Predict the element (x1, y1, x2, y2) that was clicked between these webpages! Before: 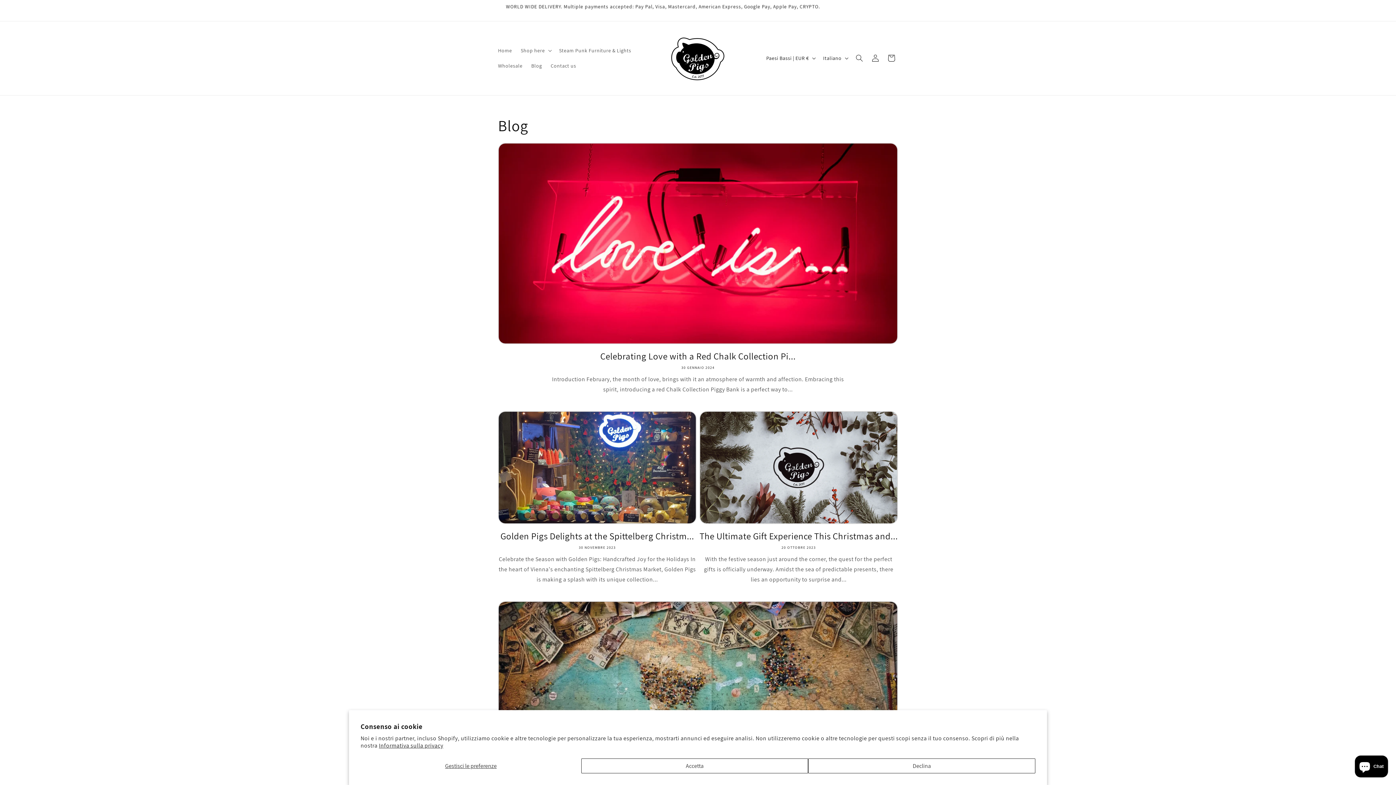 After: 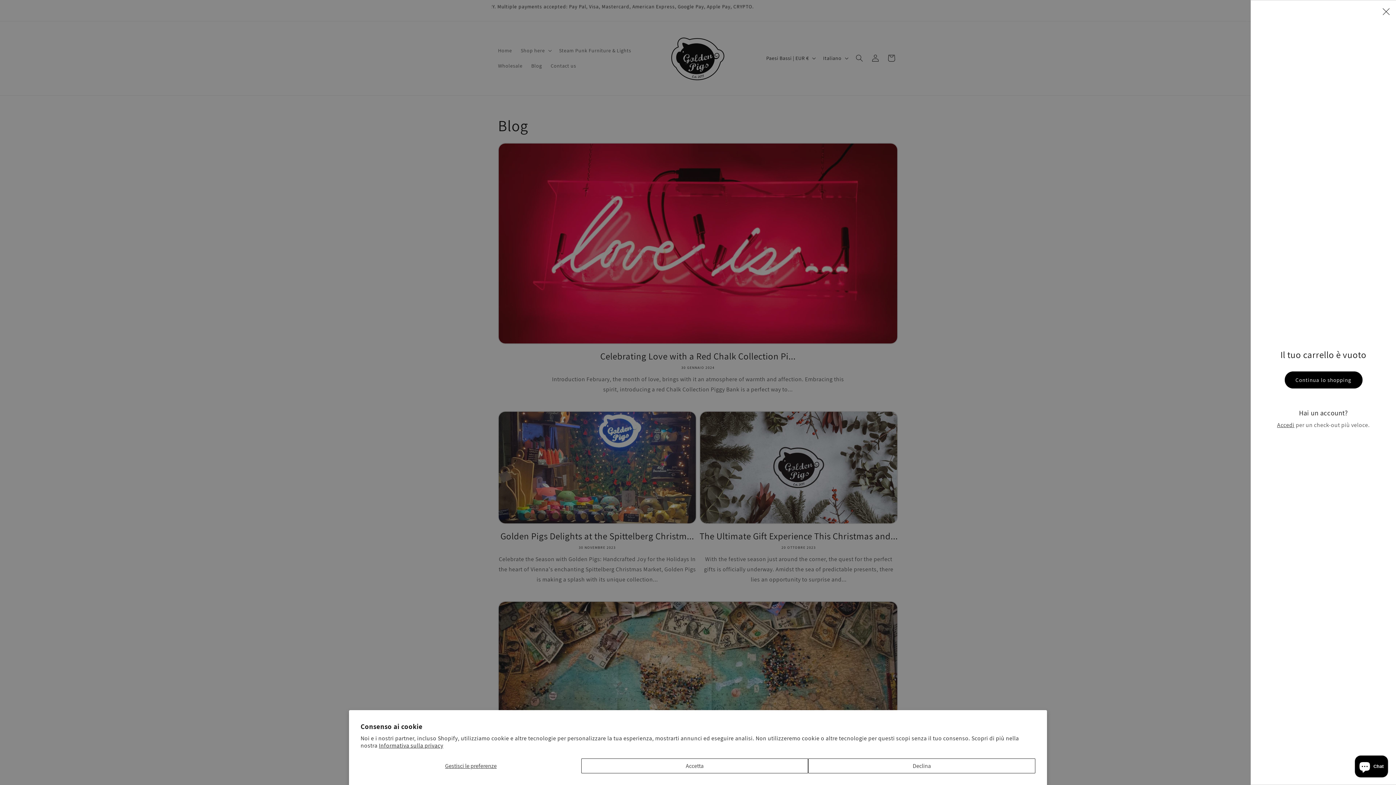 Action: label: Carrello bbox: (883, 50, 899, 66)